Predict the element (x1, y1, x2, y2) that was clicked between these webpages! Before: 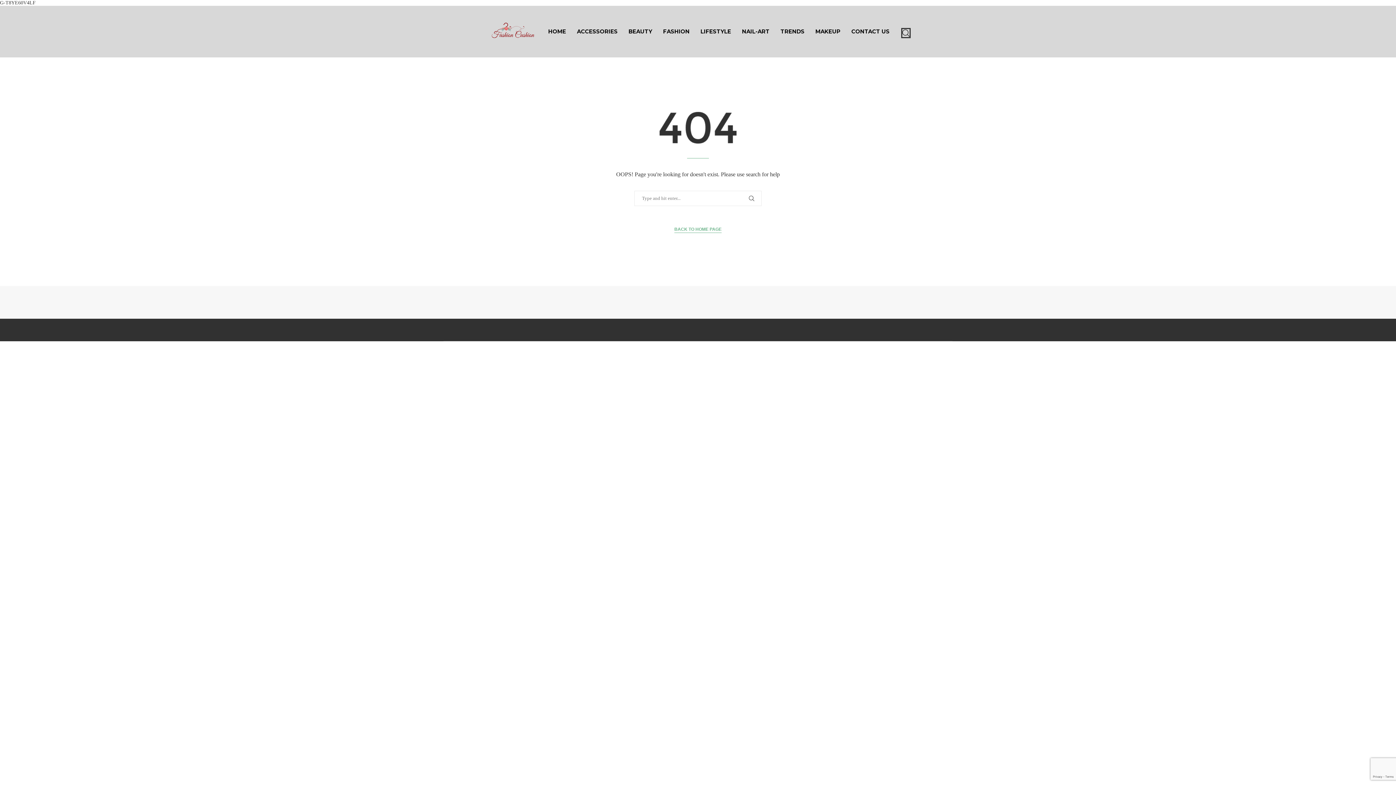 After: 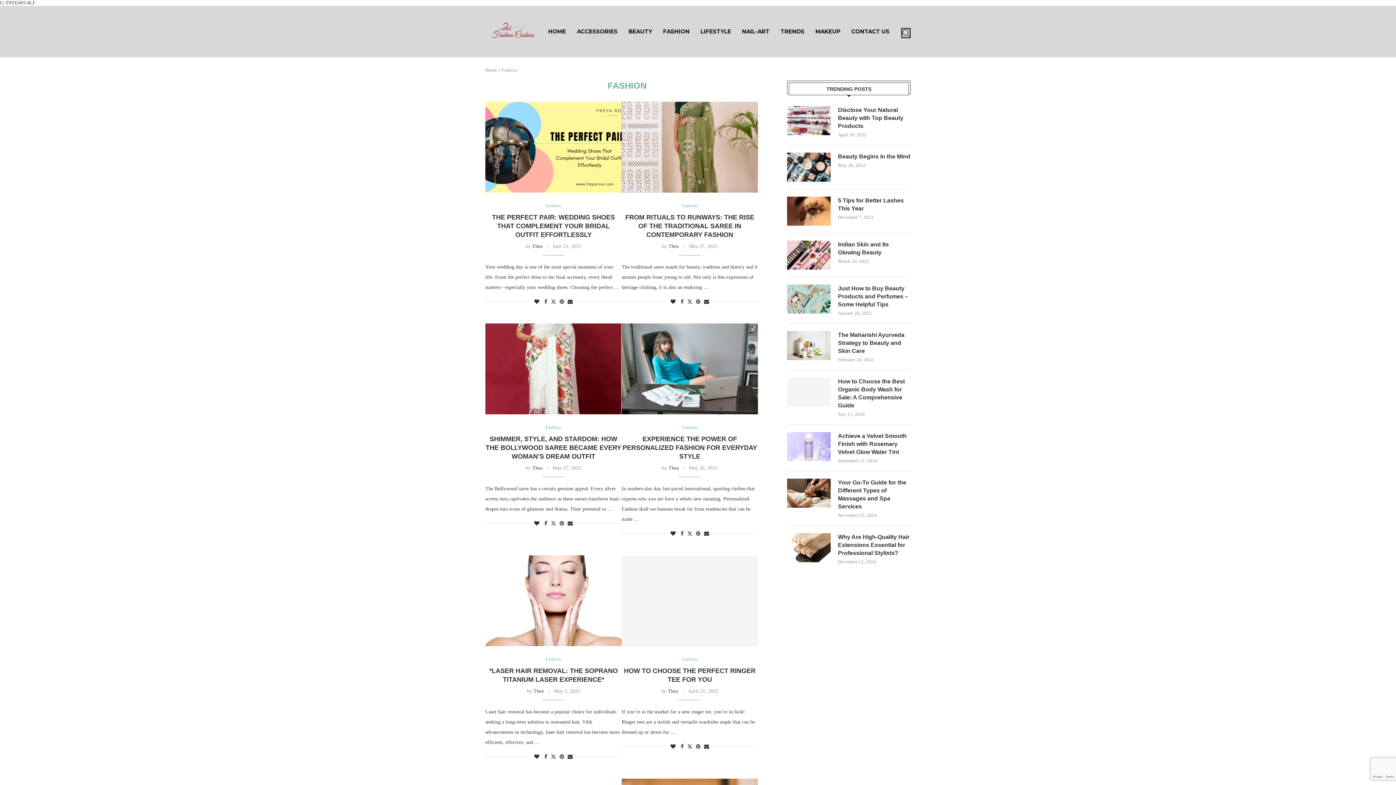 Action: label: FASHION bbox: (663, 24, 689, 38)